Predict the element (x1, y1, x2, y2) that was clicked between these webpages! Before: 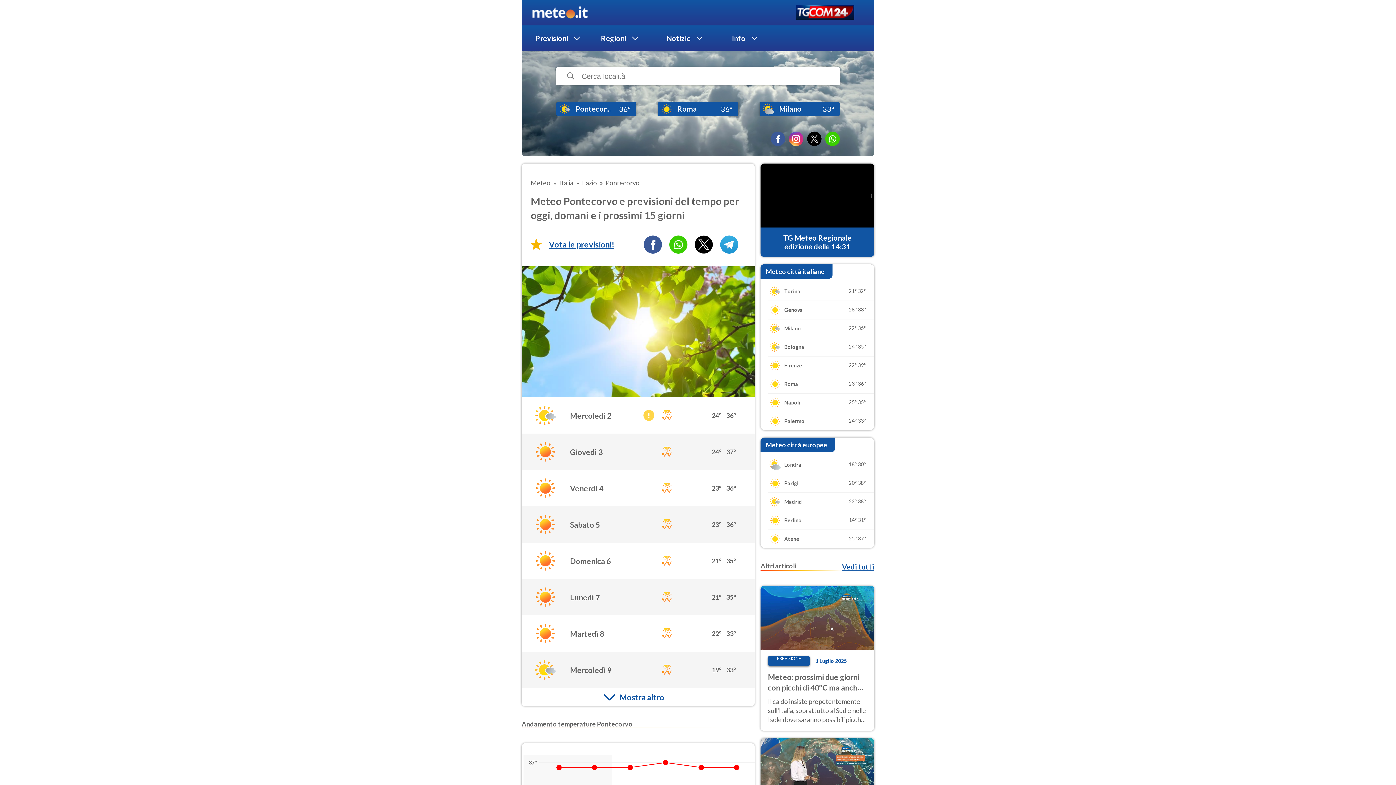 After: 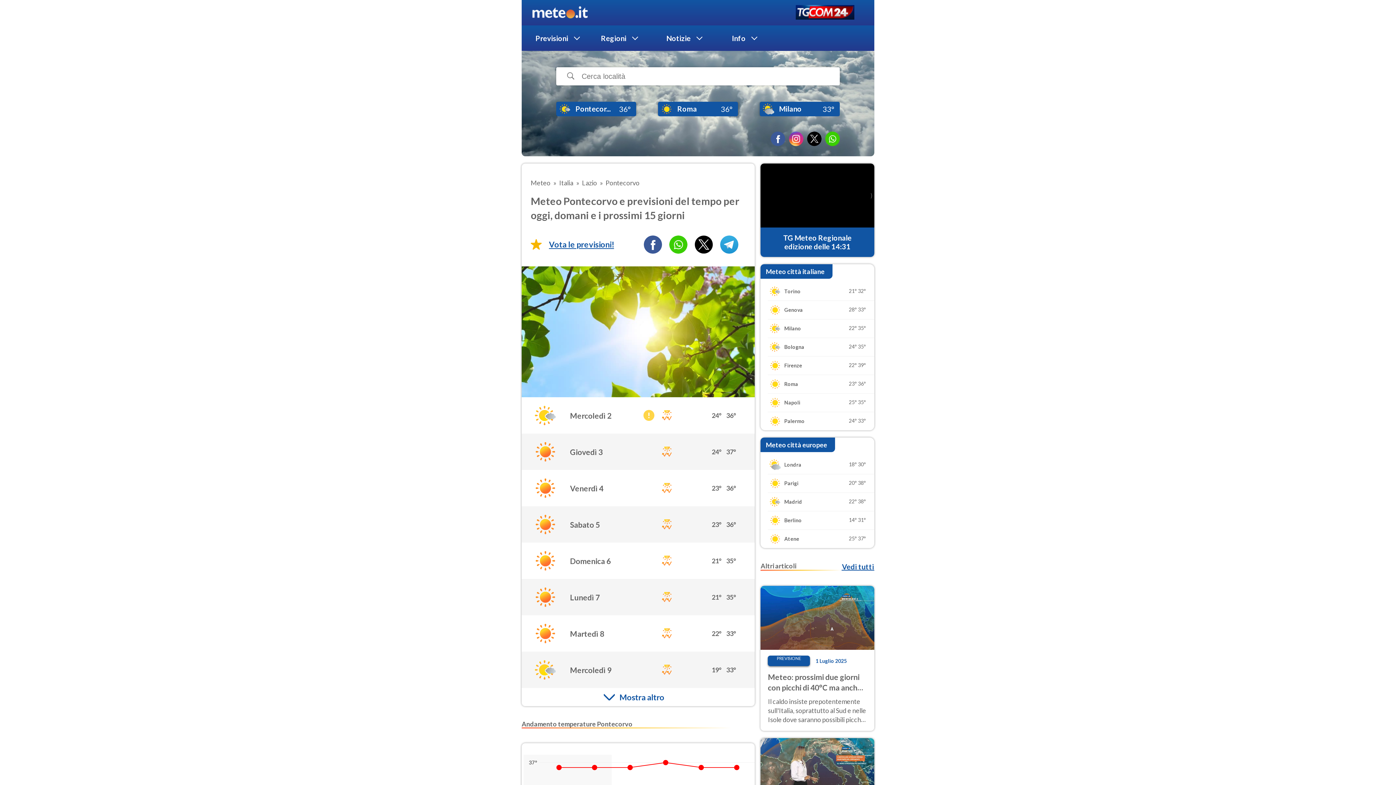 Action: bbox: (807, 131, 821, 146)